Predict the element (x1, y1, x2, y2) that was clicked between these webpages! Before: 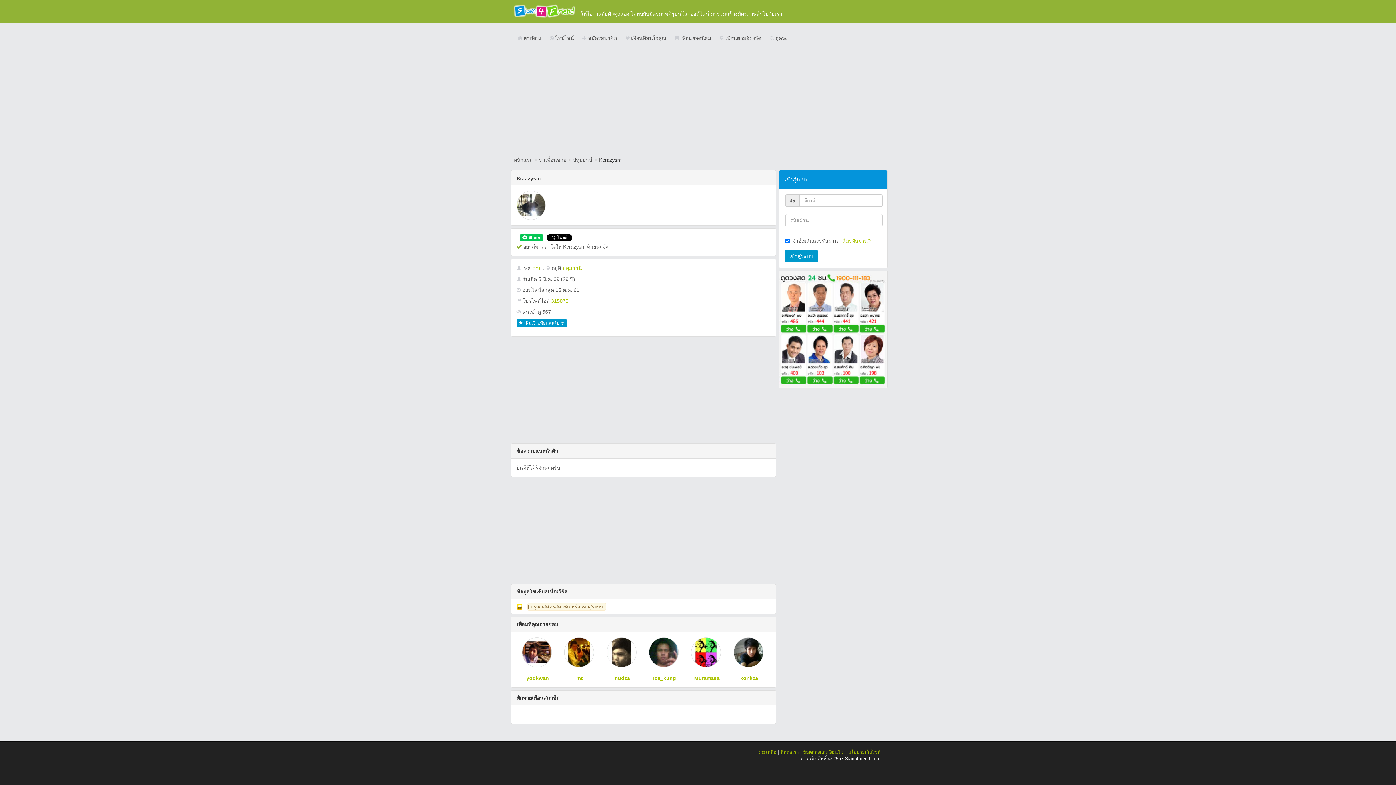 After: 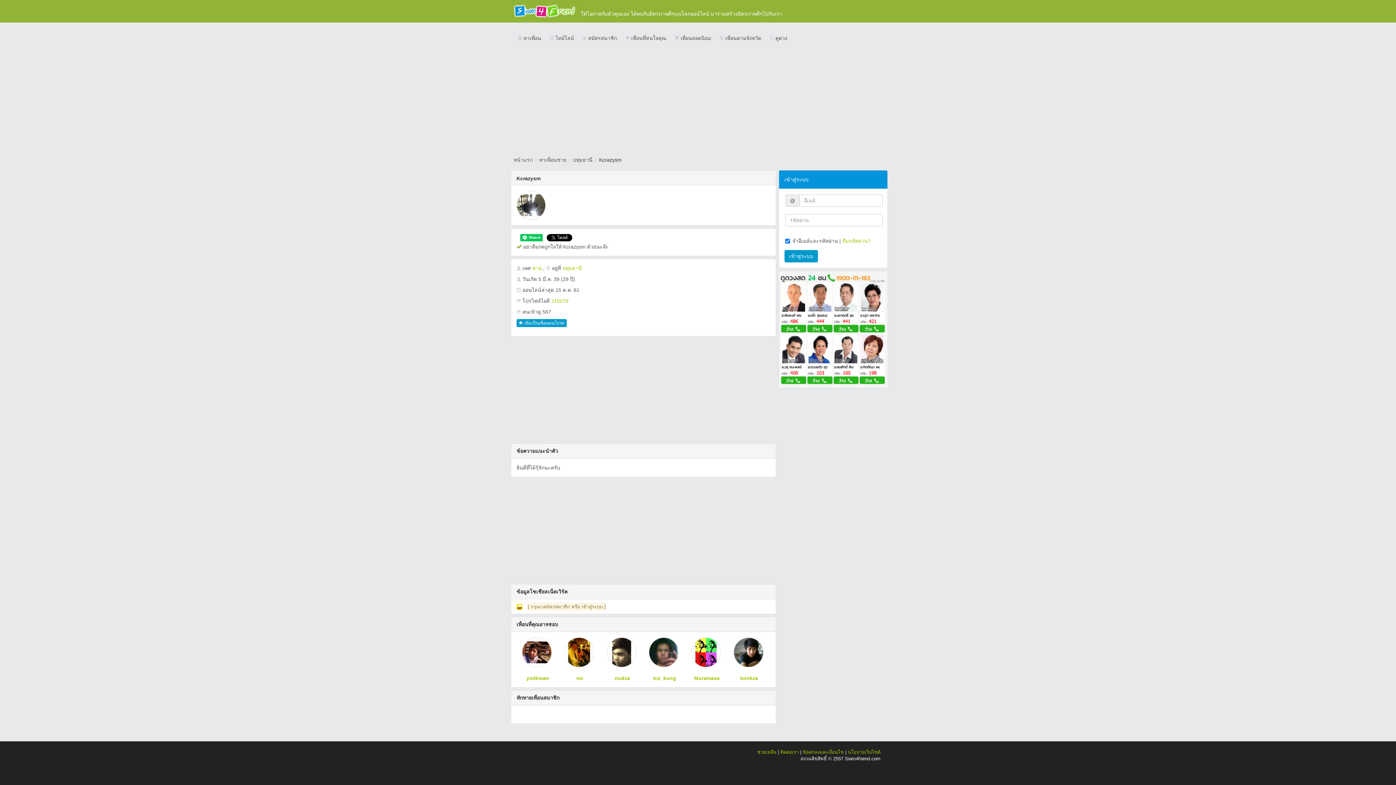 Action: bbox: (524, 604, 606, 609) label: [ กรุณาสมัครสมาชิก หรือ เข้าสู่ระบบ ]